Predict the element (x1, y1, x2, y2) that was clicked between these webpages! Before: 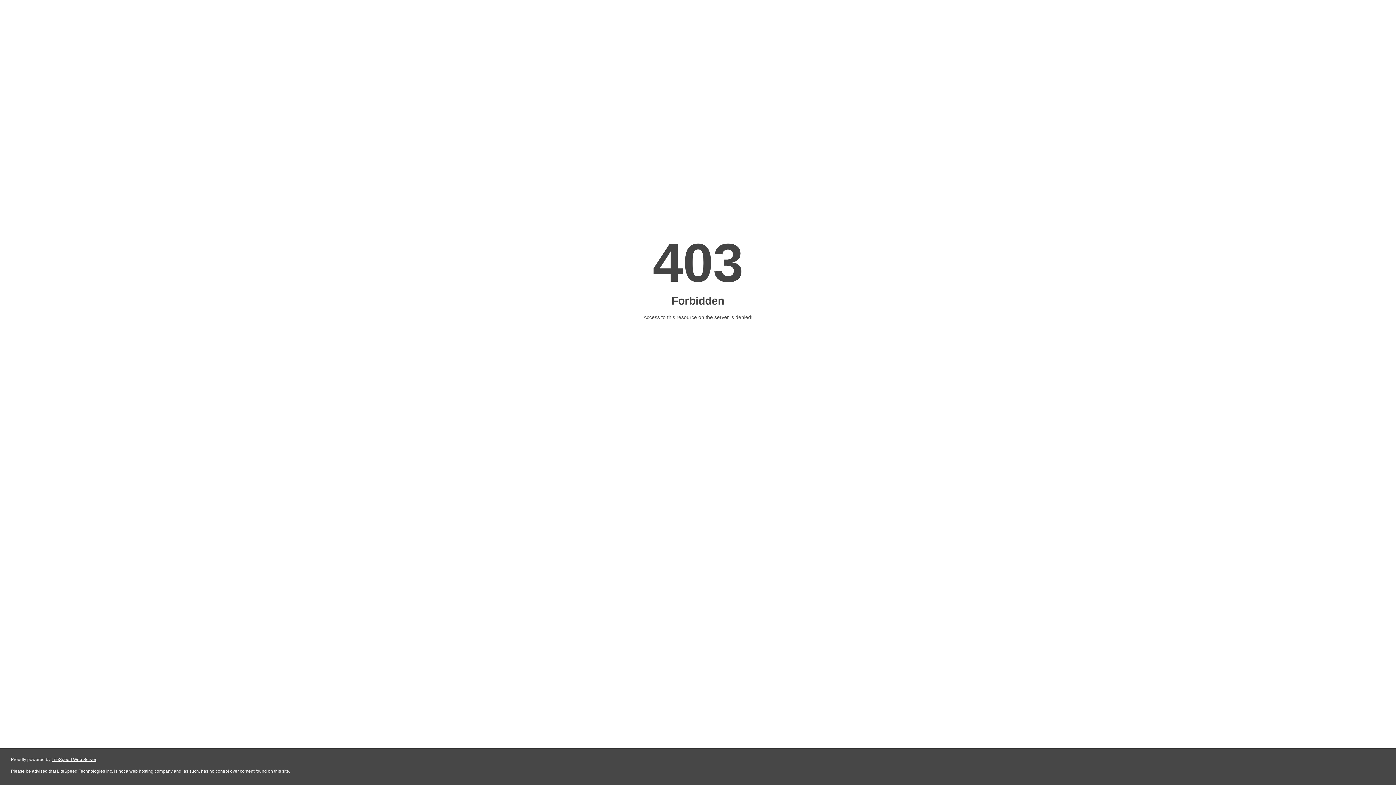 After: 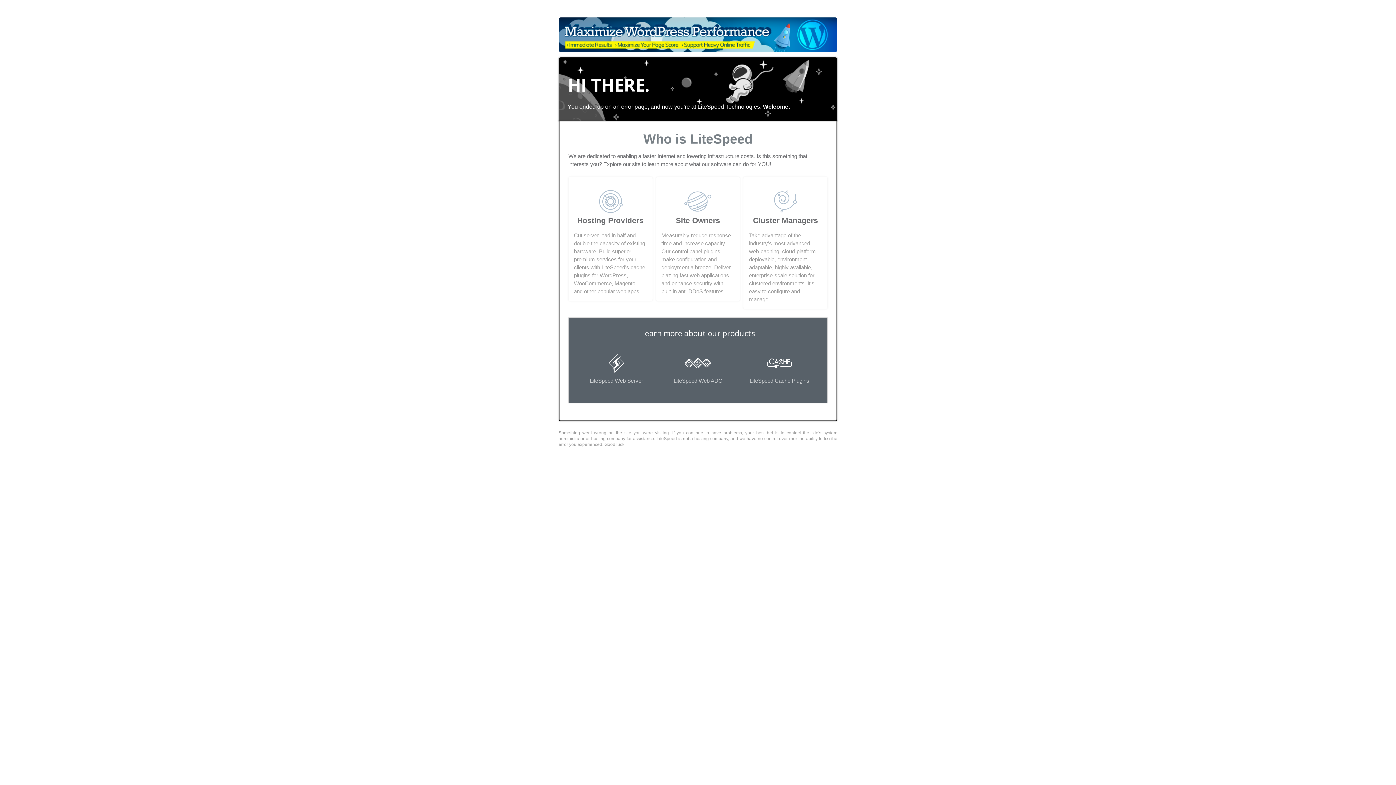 Action: label: LiteSpeed Web Server bbox: (51, 757, 96, 762)